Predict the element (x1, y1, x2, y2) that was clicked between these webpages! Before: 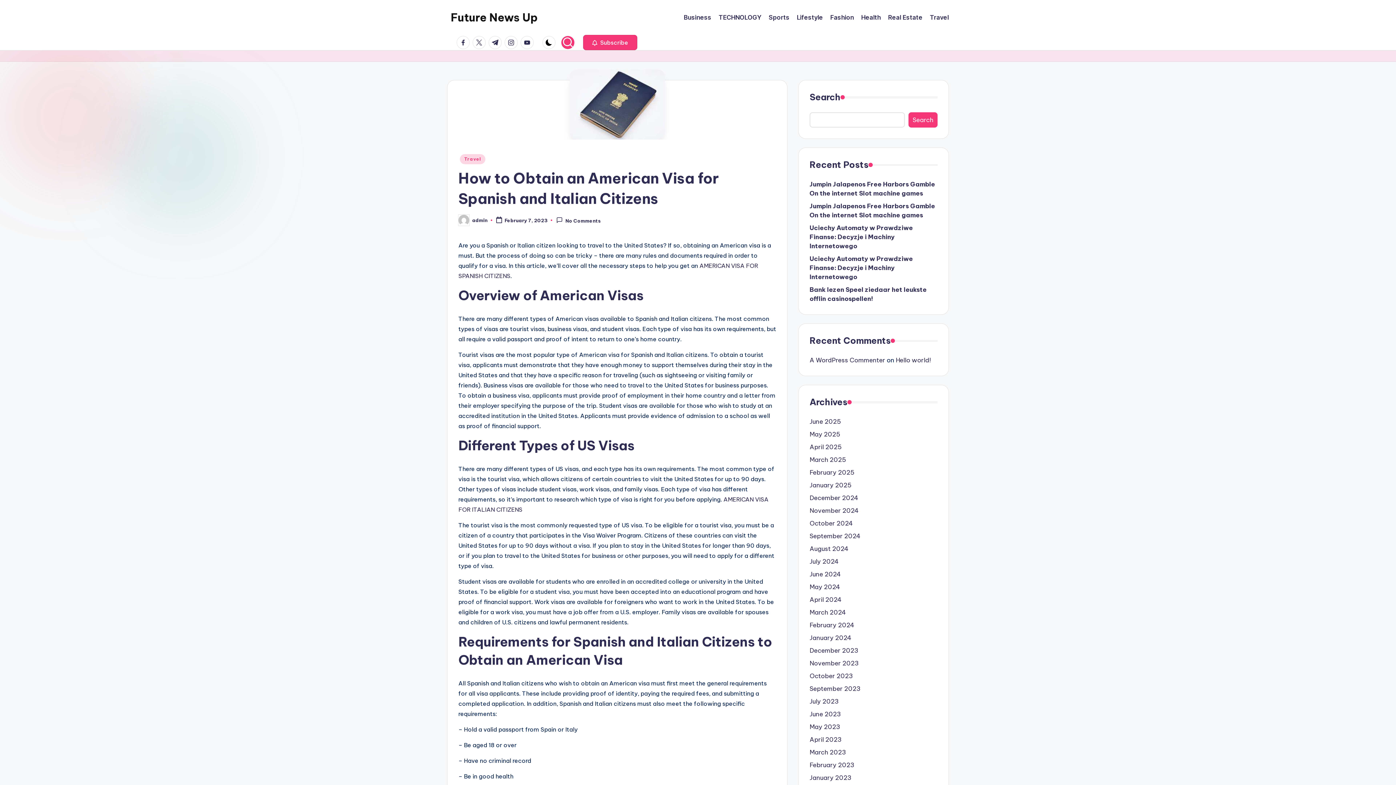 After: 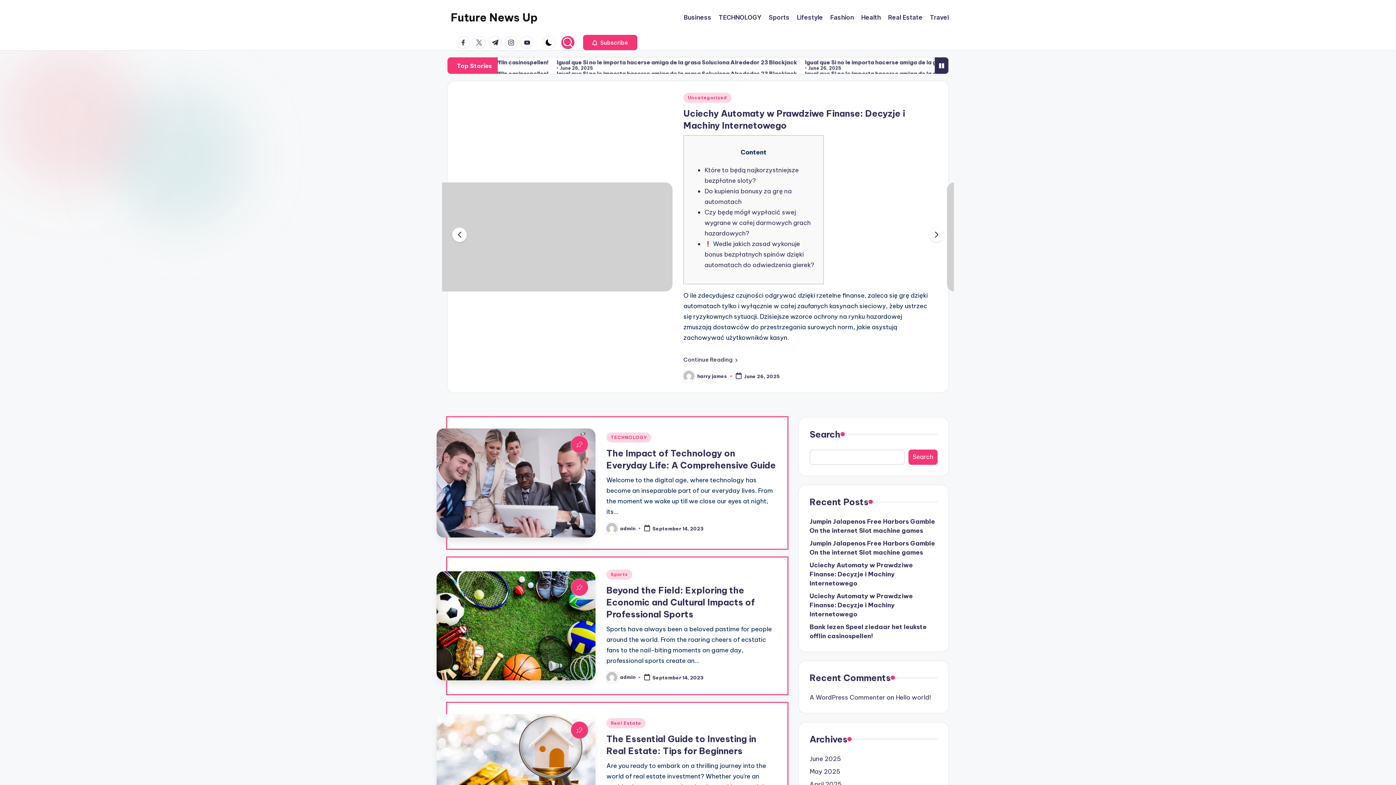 Action: bbox: (809, 659, 937, 668) label: November 2023